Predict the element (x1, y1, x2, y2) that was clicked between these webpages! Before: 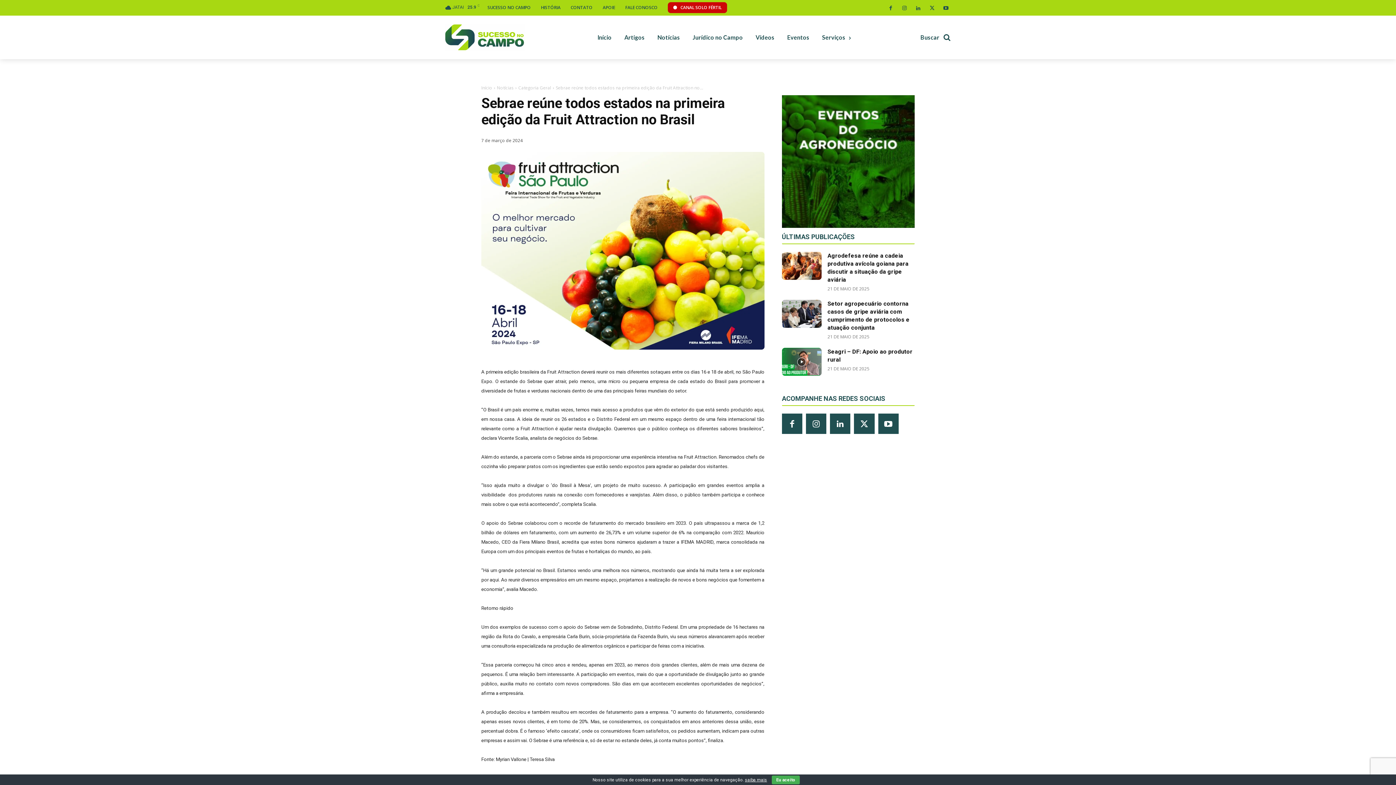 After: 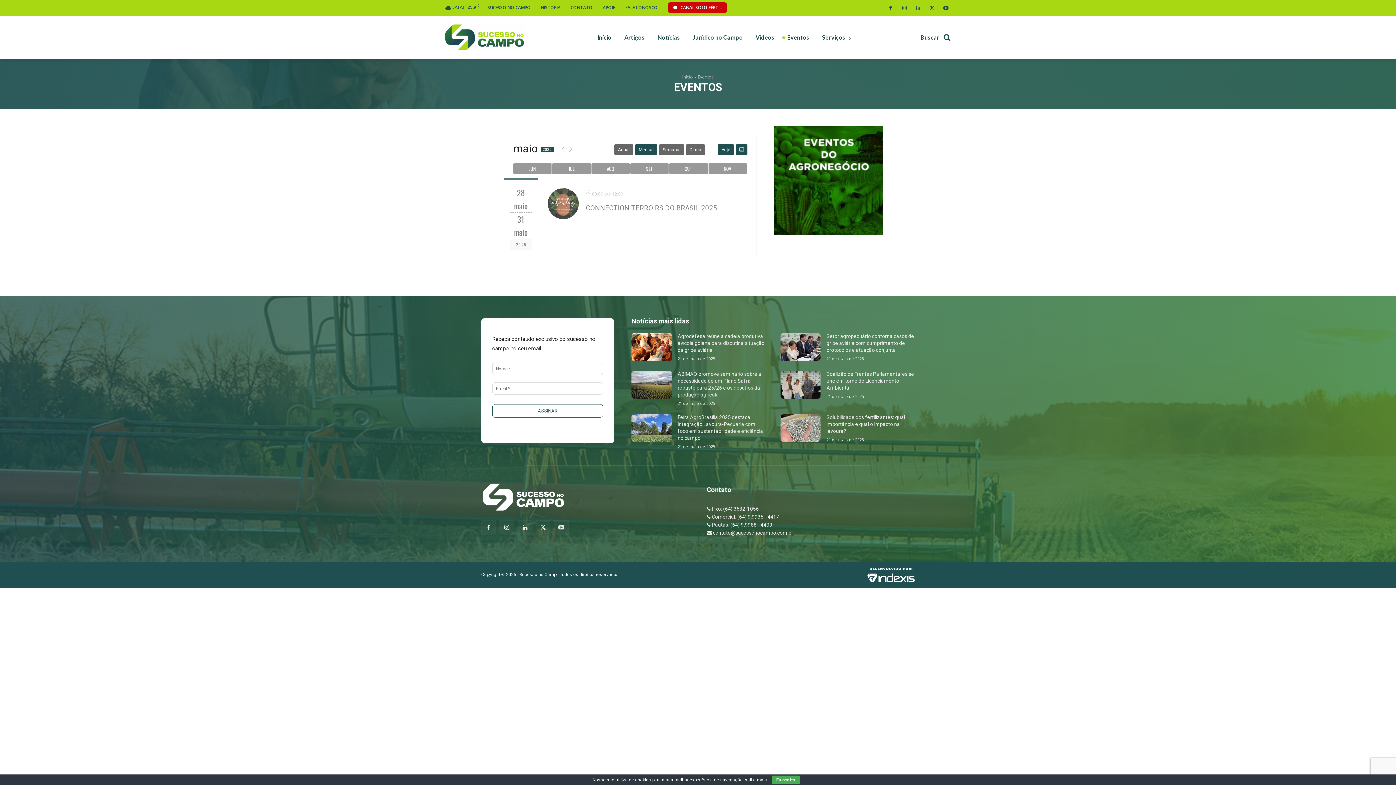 Action: bbox: (785, 22, 811, 52) label: Eventos